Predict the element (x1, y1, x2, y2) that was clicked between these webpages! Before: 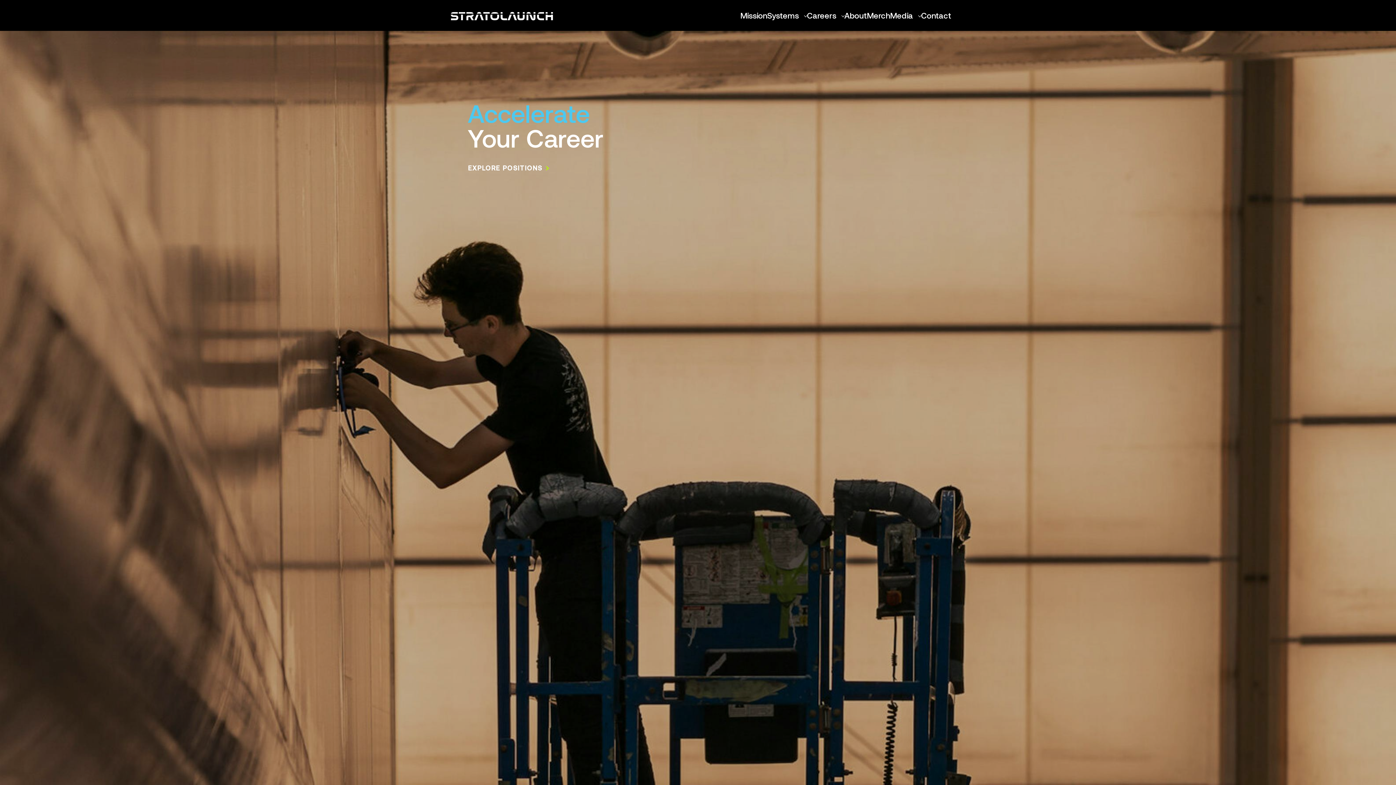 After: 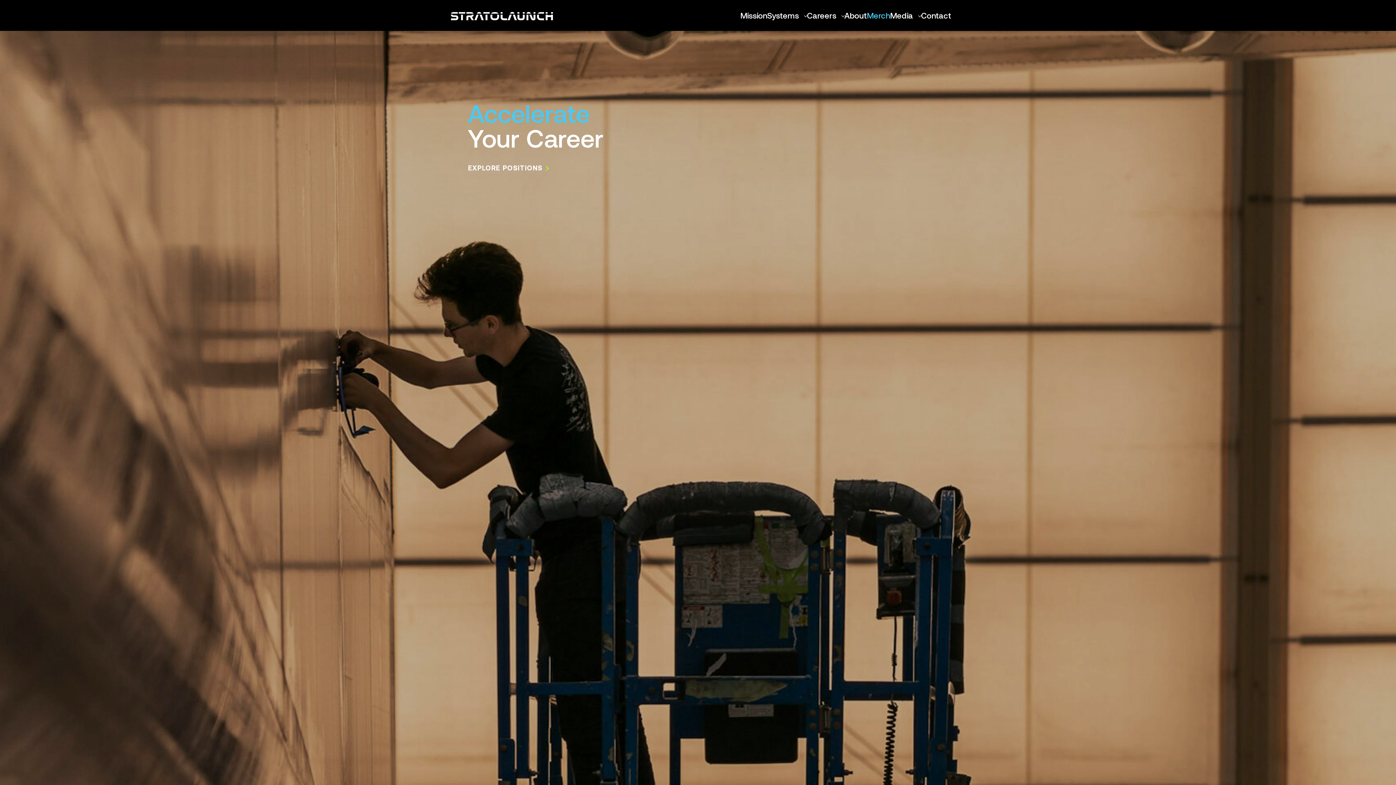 Action: label: Merch bbox: (867, 9, 890, 21)